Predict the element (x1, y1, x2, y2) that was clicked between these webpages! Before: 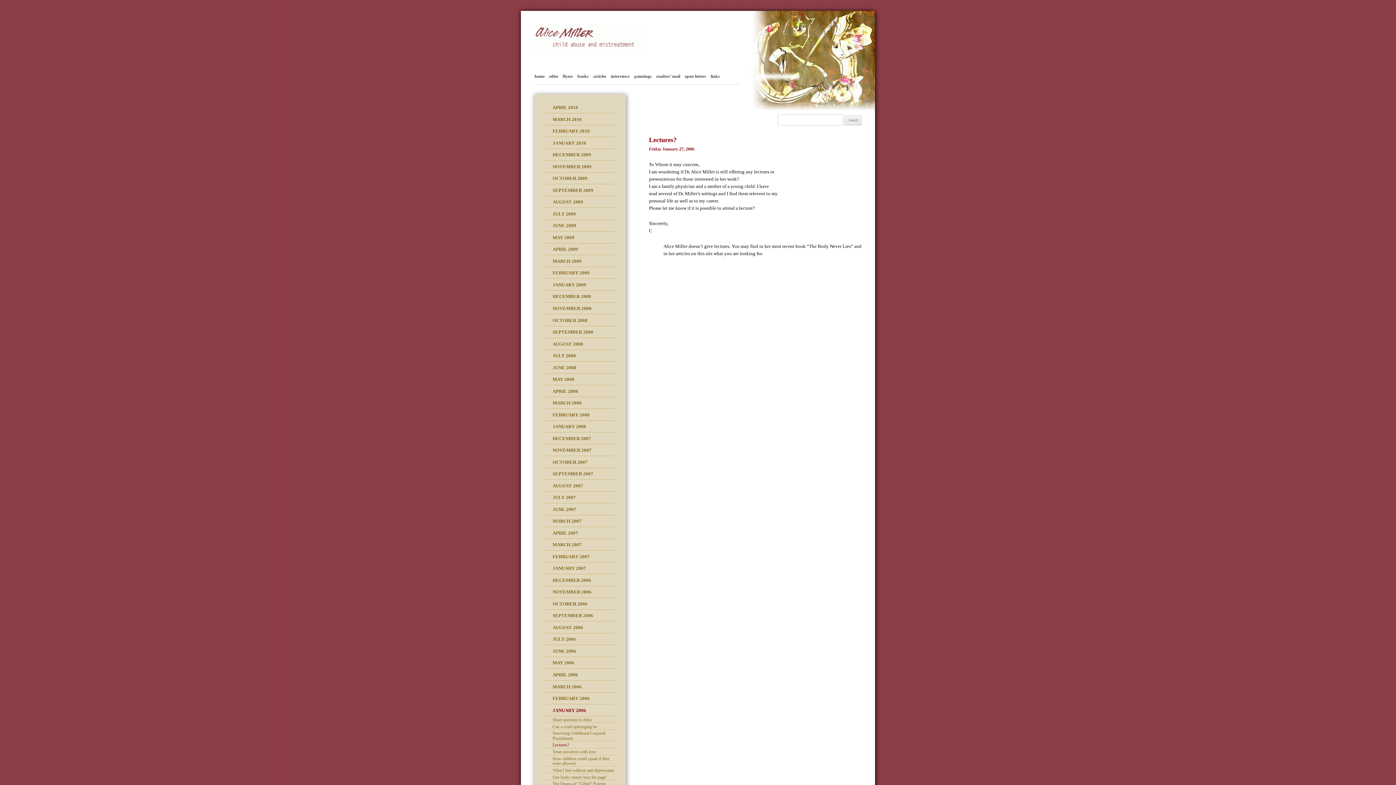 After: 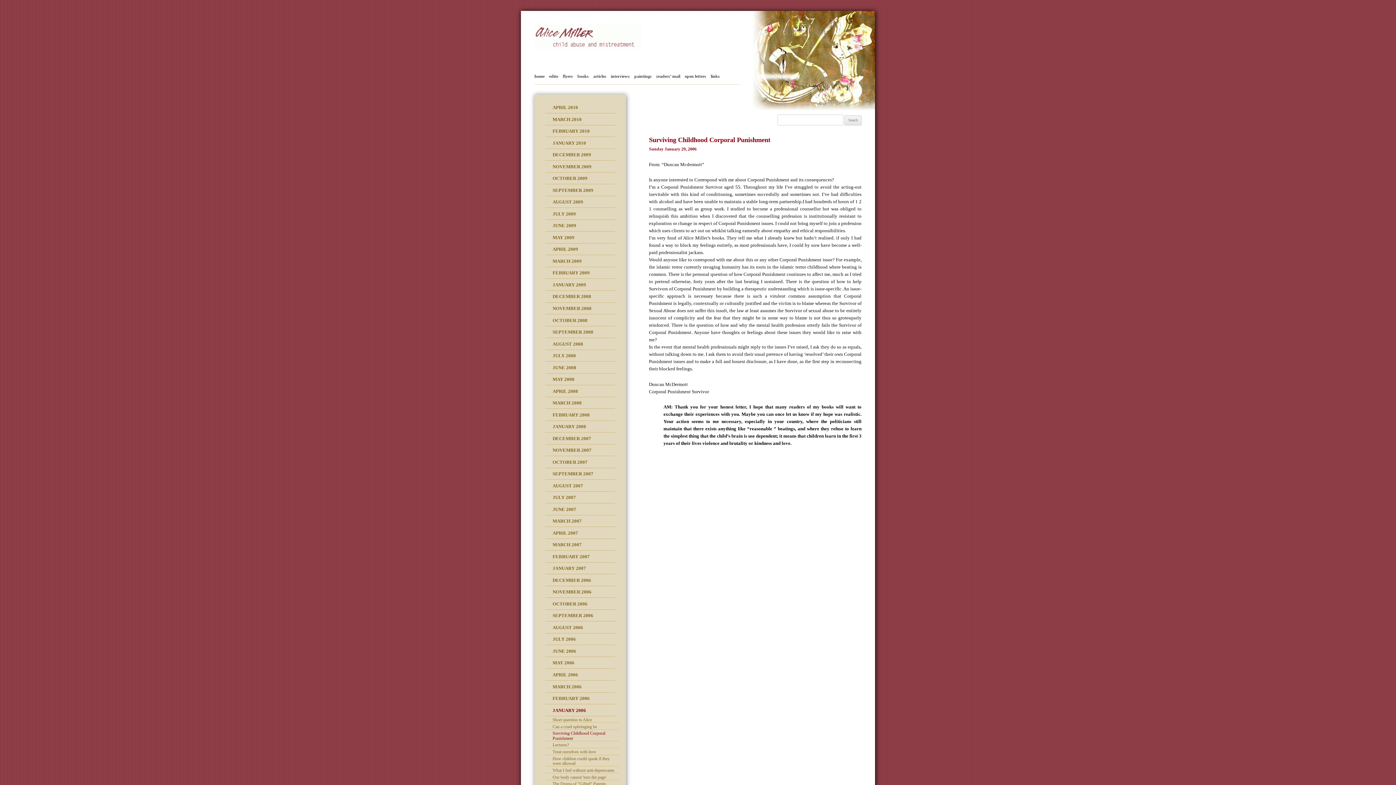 Action: label: Surviving Childhood Corporal Punishment bbox: (552, 731, 618, 740)